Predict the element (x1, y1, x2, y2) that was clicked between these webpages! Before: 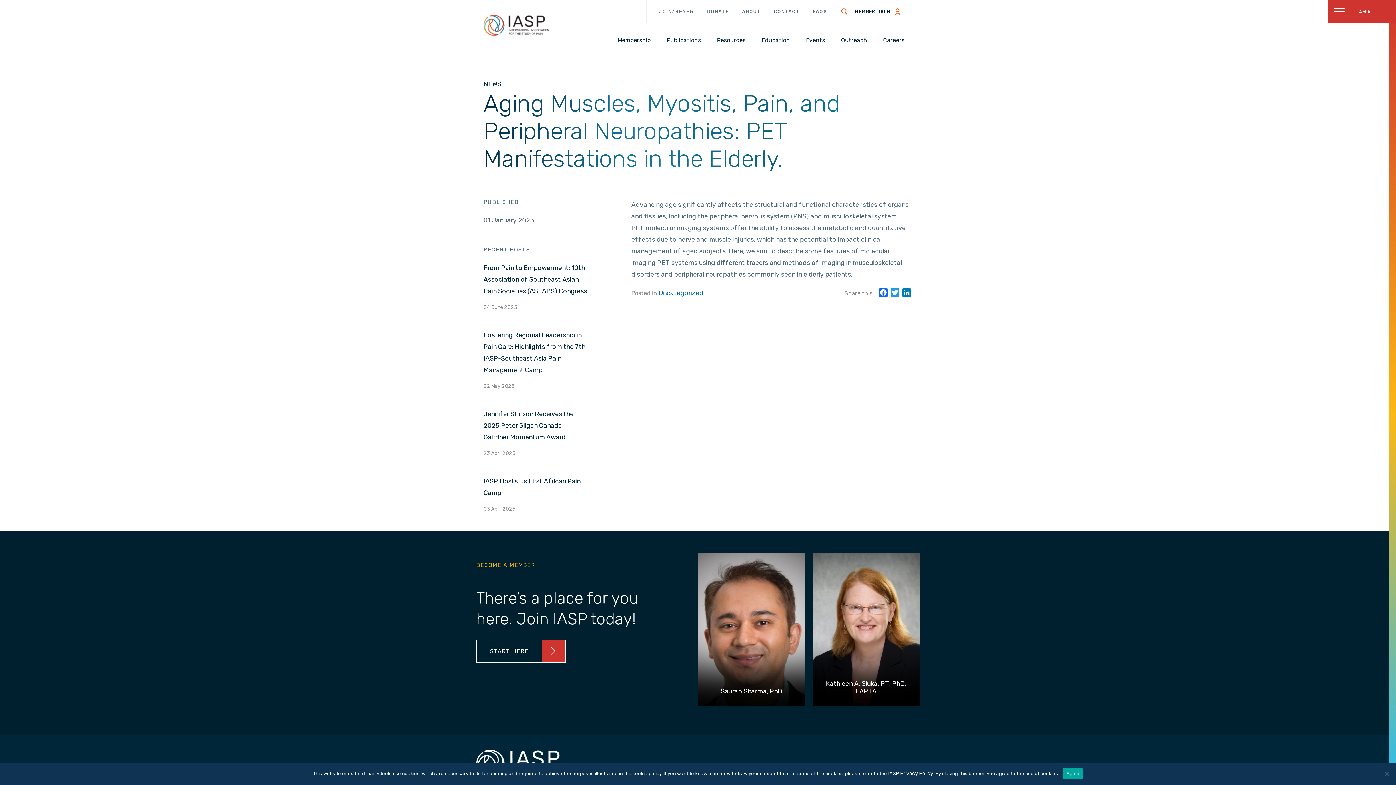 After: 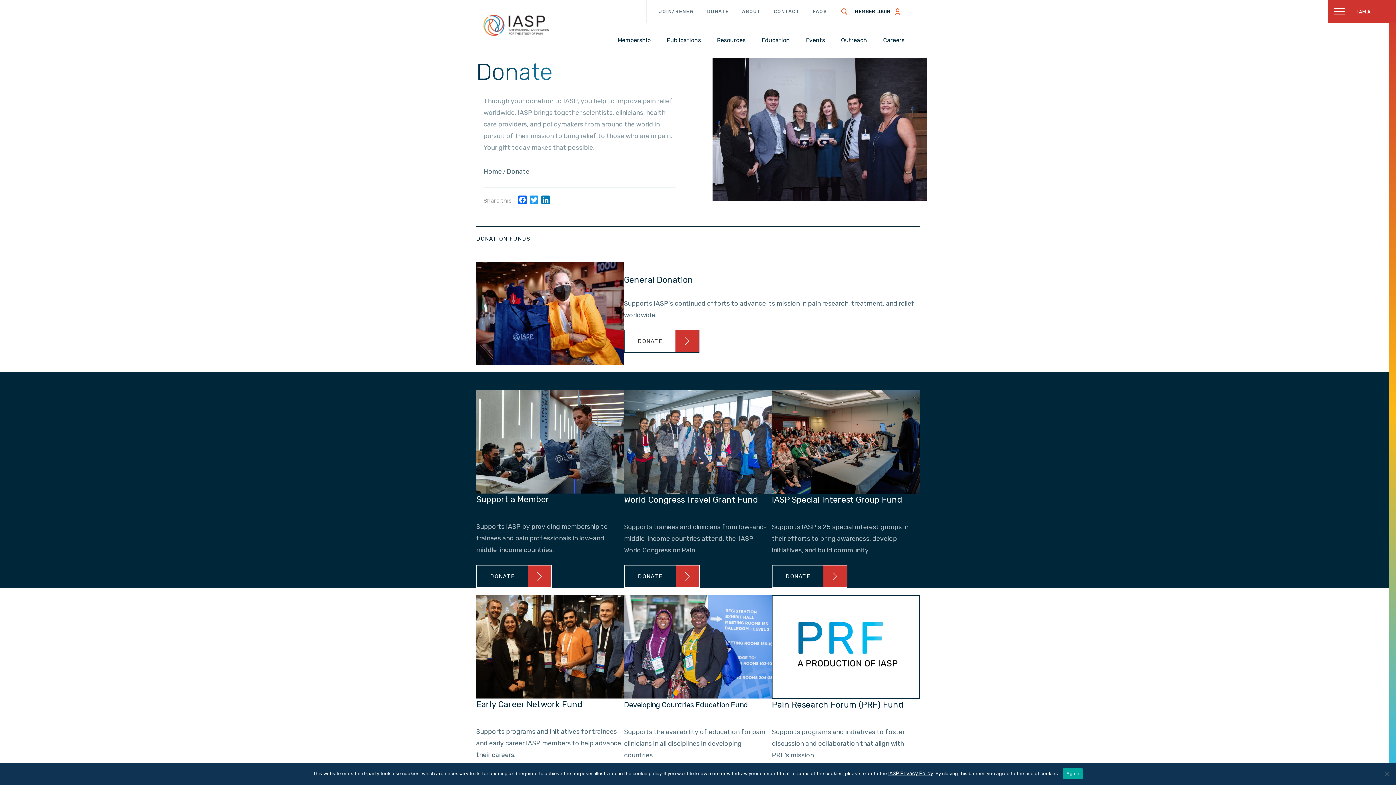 Action: label: DONATE bbox: (704, 6, 731, 16)